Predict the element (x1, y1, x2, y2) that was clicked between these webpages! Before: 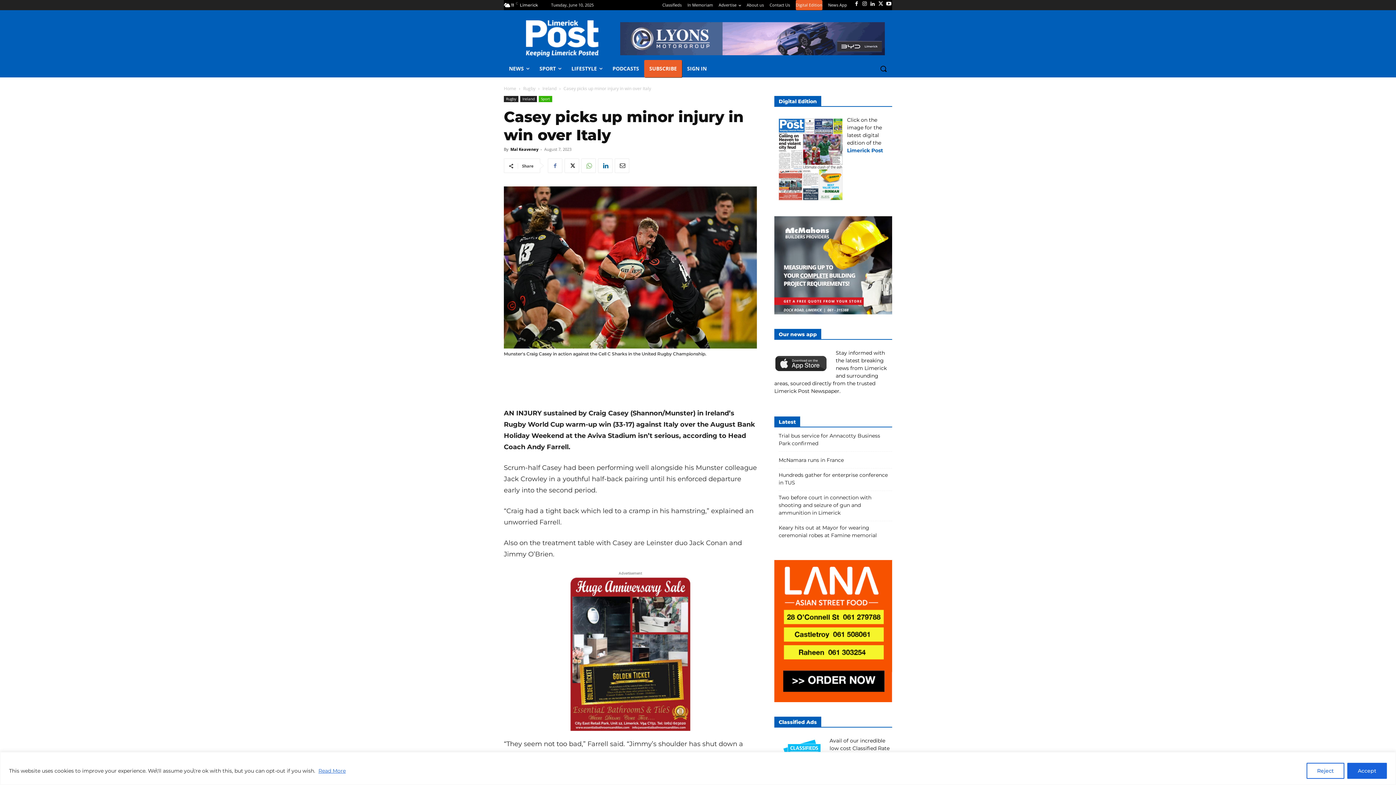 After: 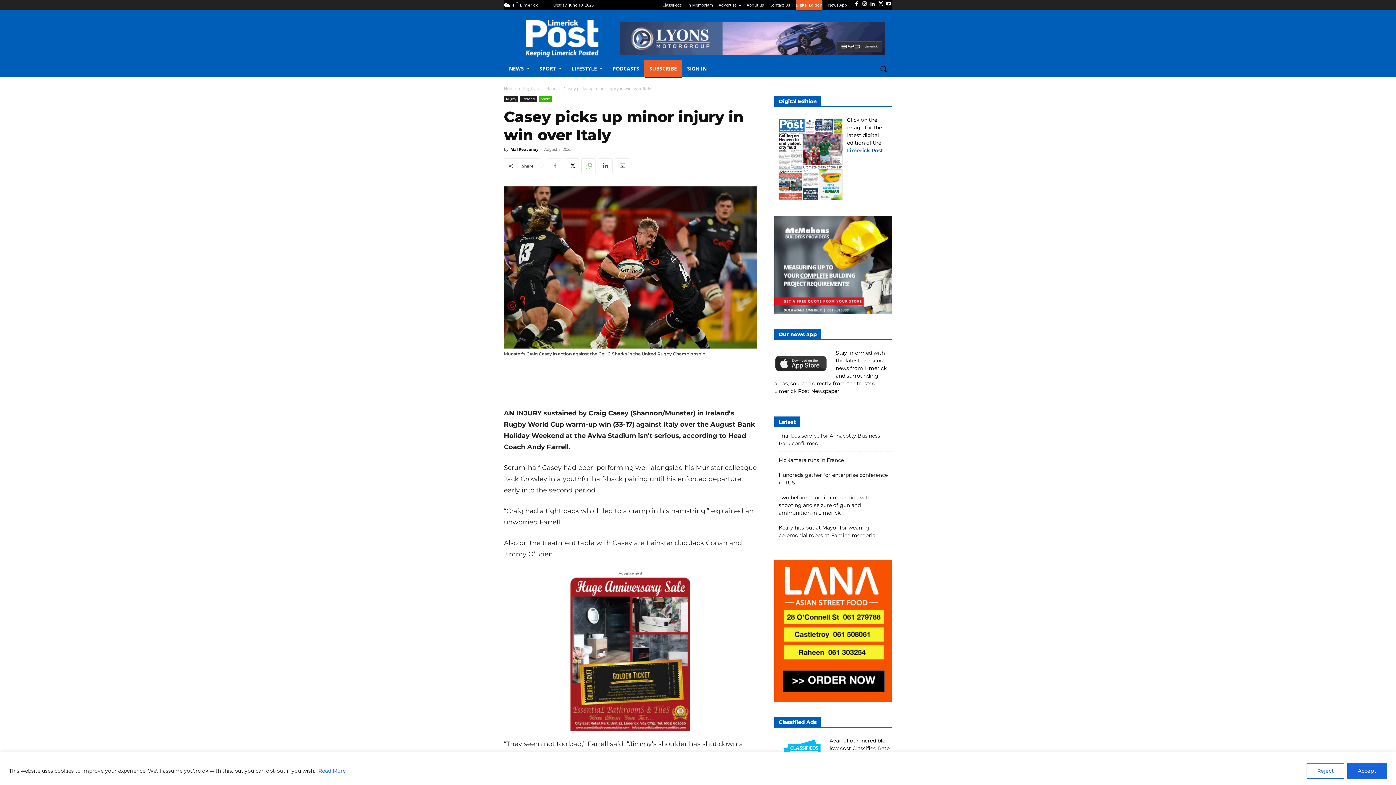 Action: bbox: (548, 158, 562, 173)